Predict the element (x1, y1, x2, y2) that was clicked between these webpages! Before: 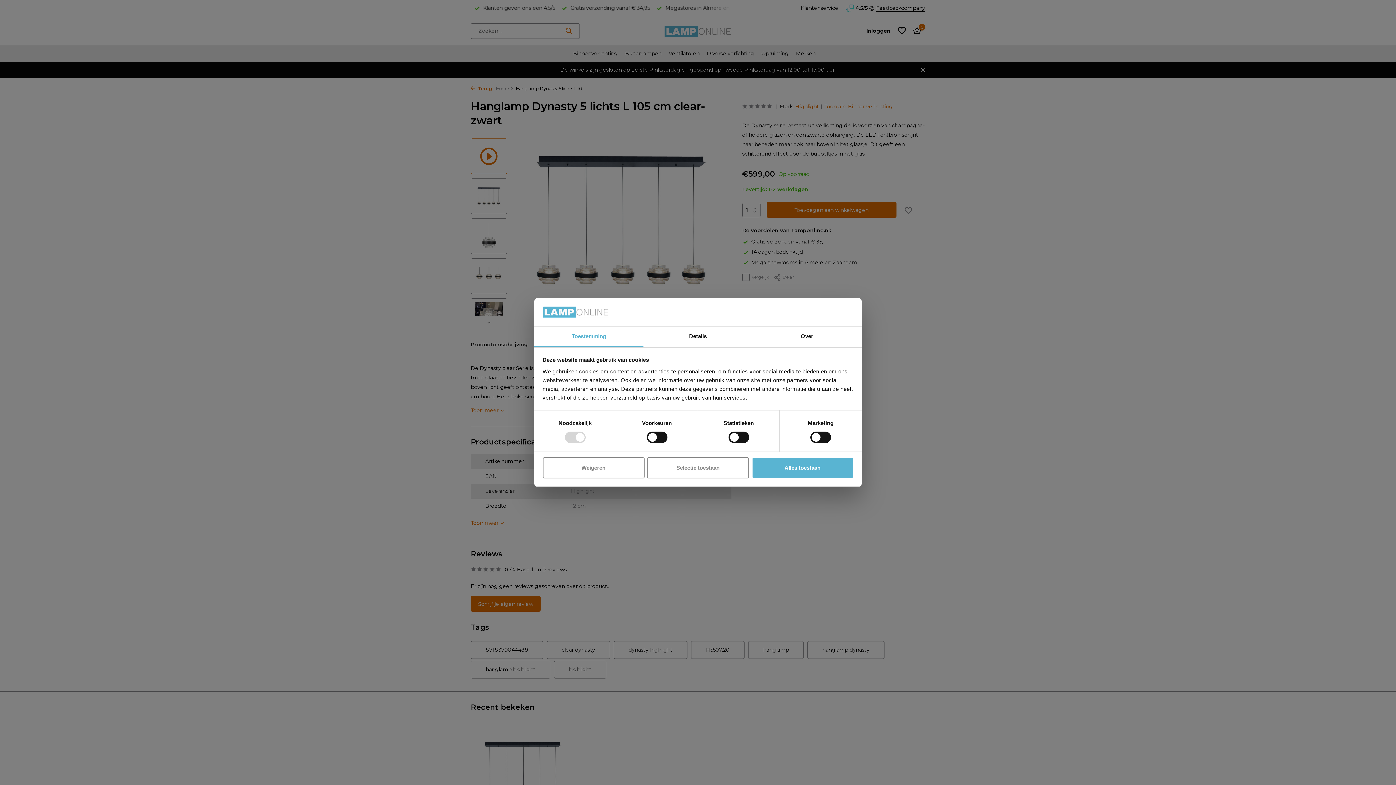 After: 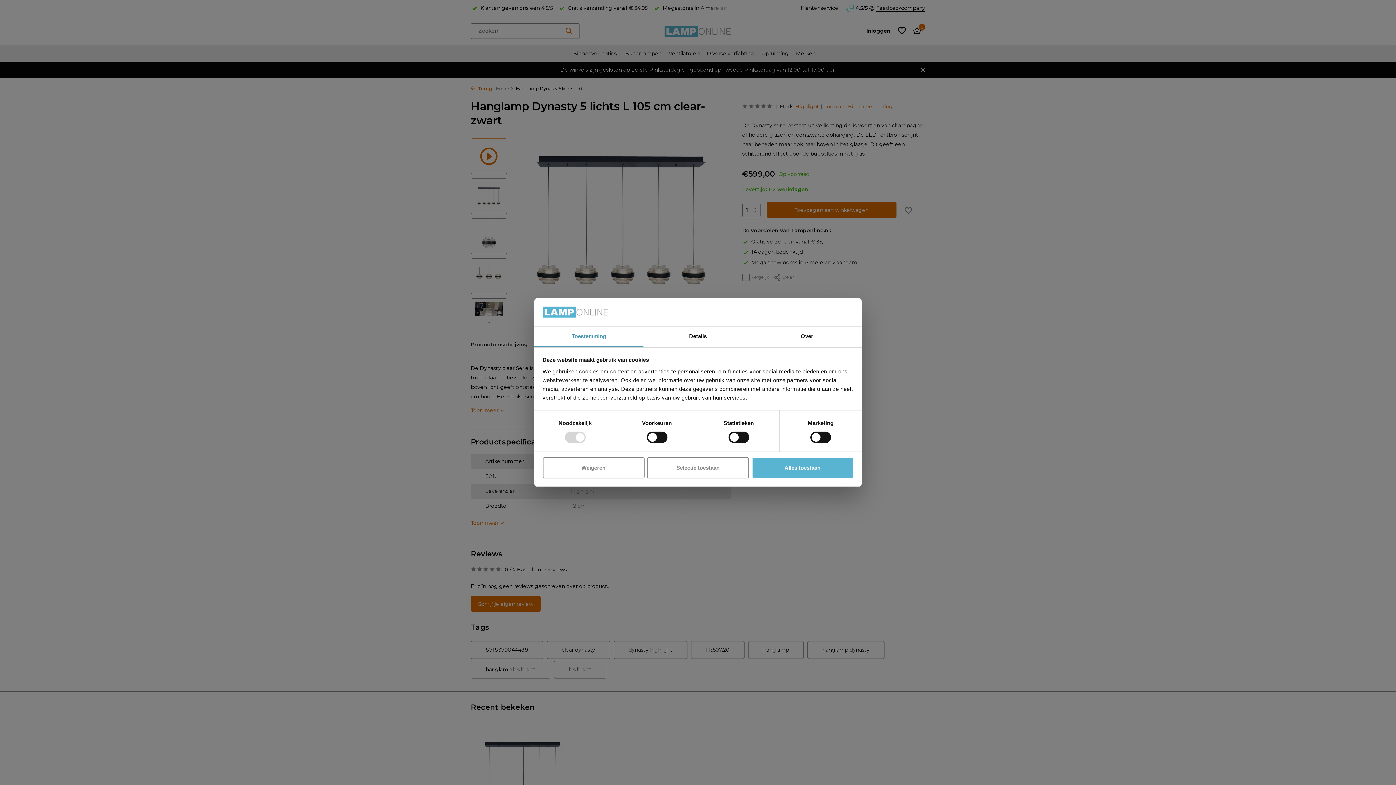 Action: label: Toestemming bbox: (534, 326, 643, 347)